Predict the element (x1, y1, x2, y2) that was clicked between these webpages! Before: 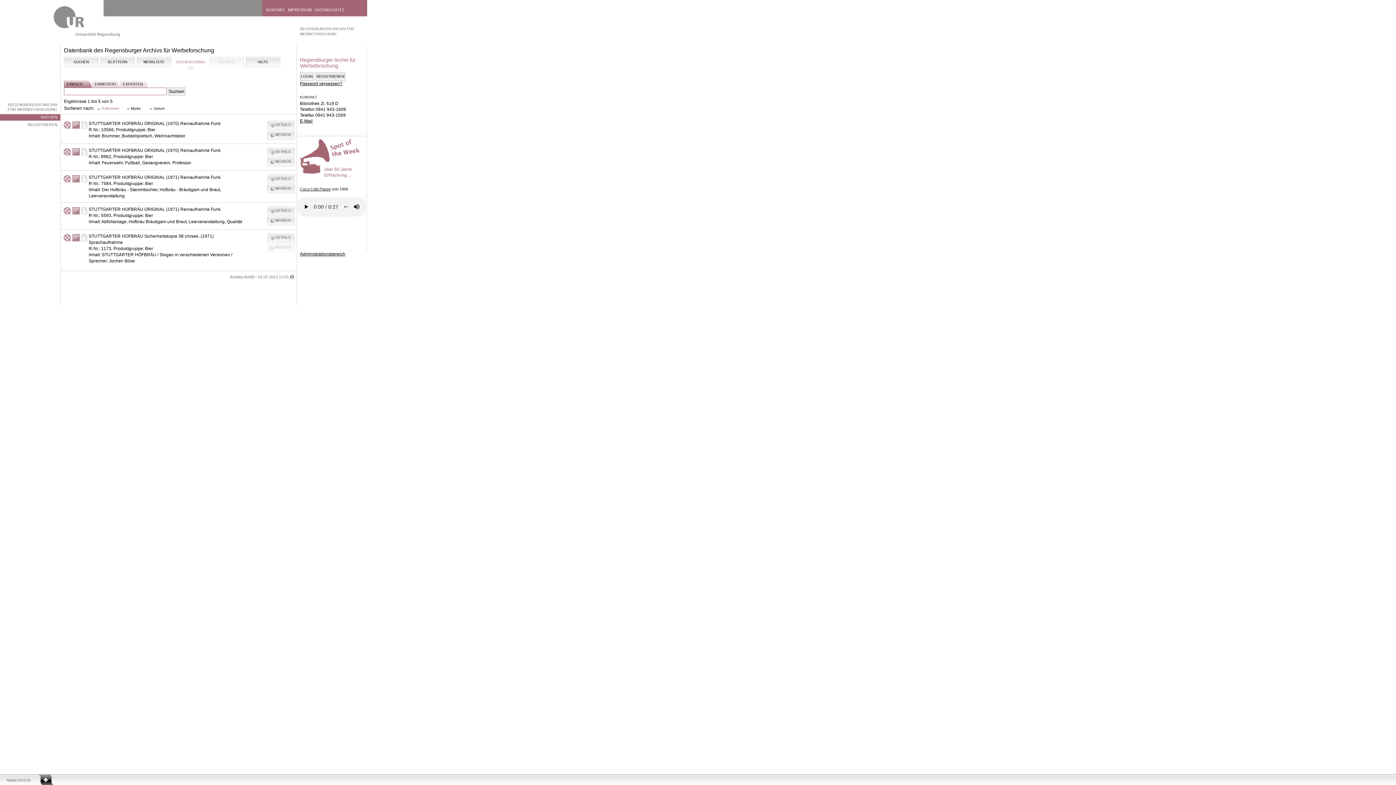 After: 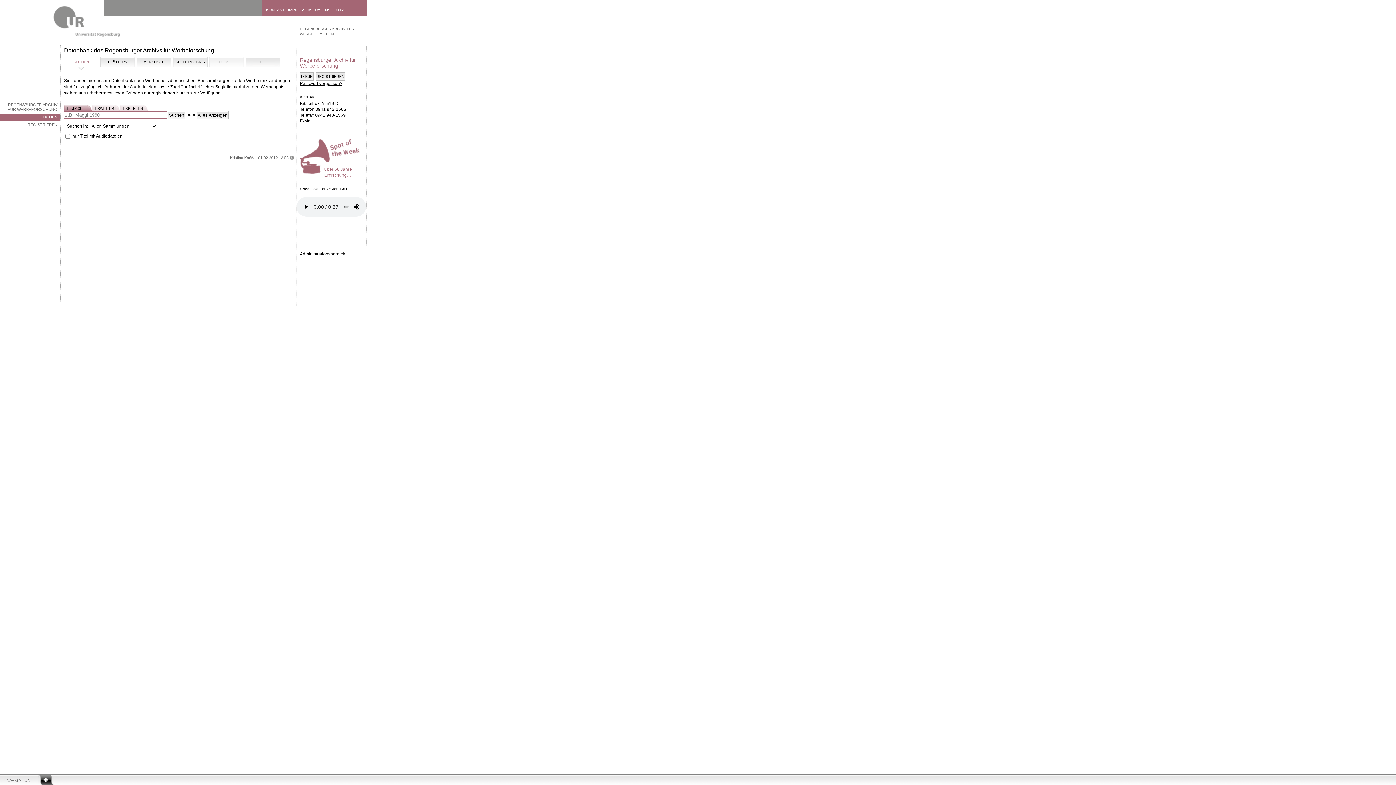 Action: label: SUCHEN bbox: (0, 114, 60, 120)